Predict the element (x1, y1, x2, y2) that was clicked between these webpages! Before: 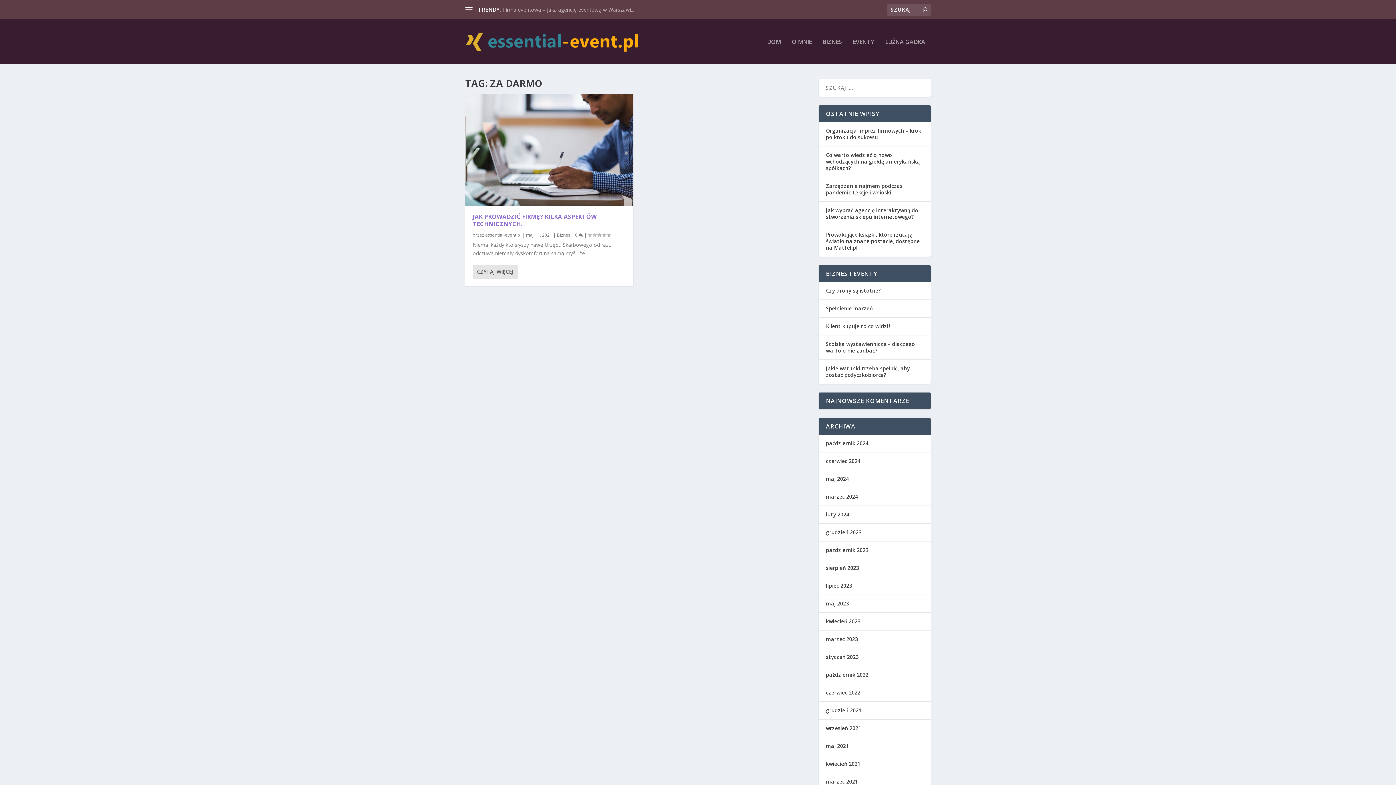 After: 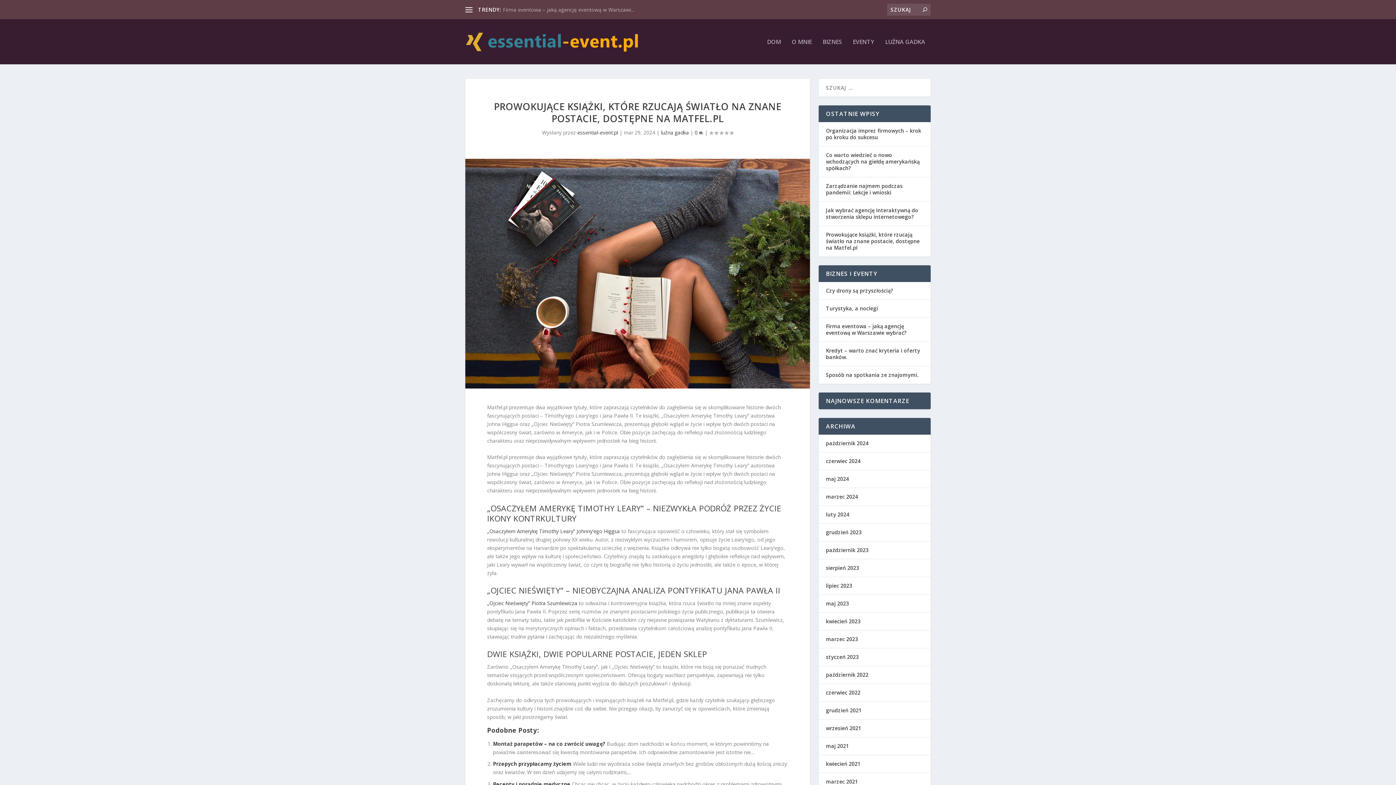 Action: label: Prowokujące książki, które rzucają światło na znane postacie, dostępne na Matfel.pl bbox: (826, 231, 920, 251)